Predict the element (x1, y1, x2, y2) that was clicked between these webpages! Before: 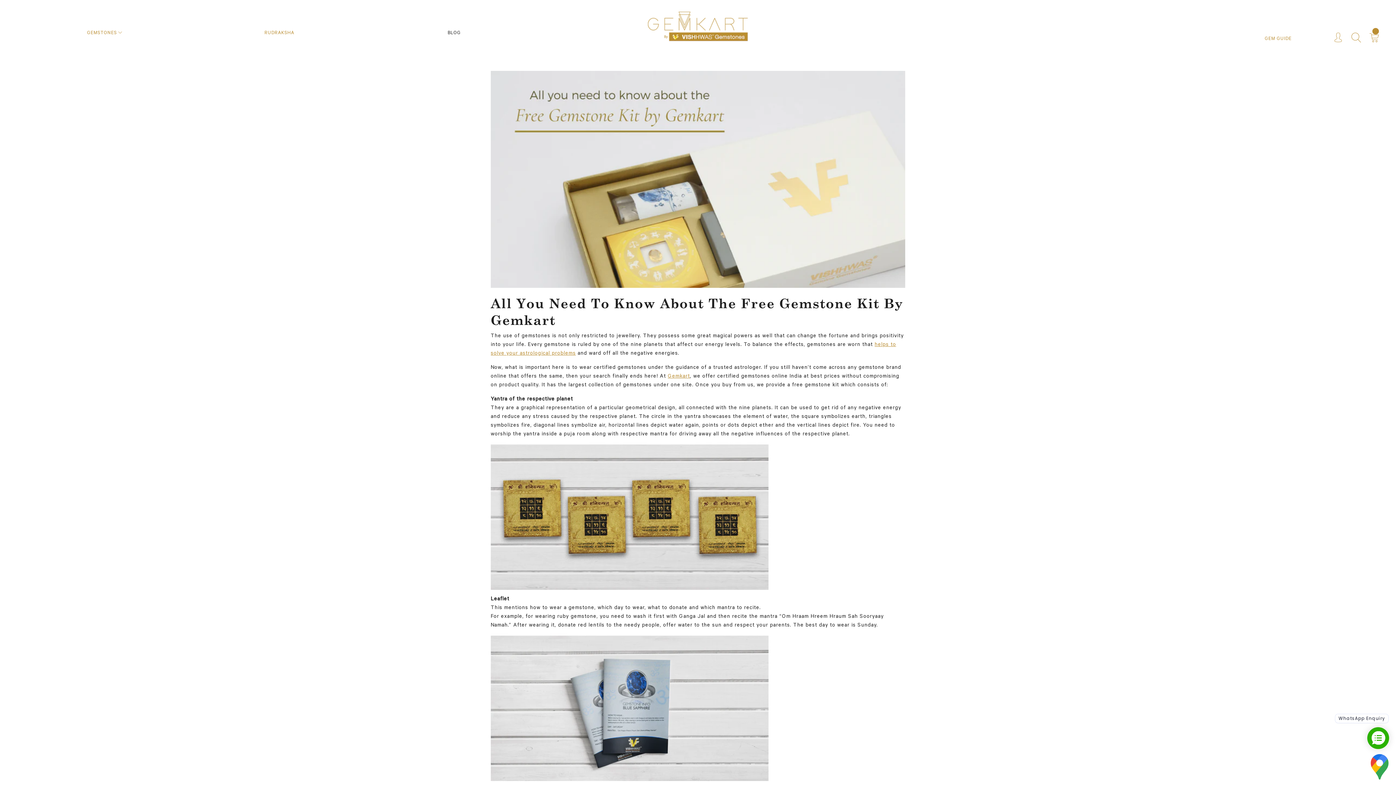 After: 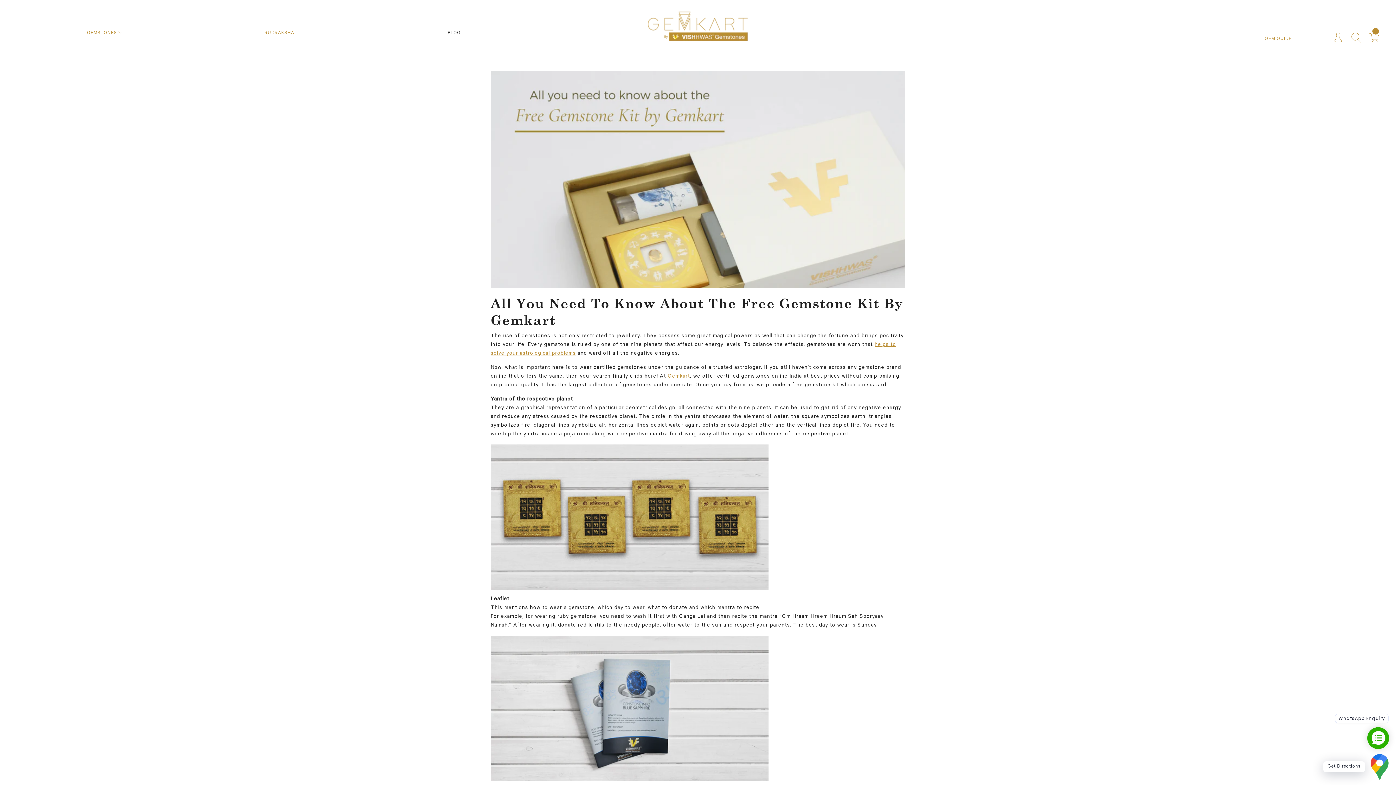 Action: bbox: (1369, 754, 1390, 780)